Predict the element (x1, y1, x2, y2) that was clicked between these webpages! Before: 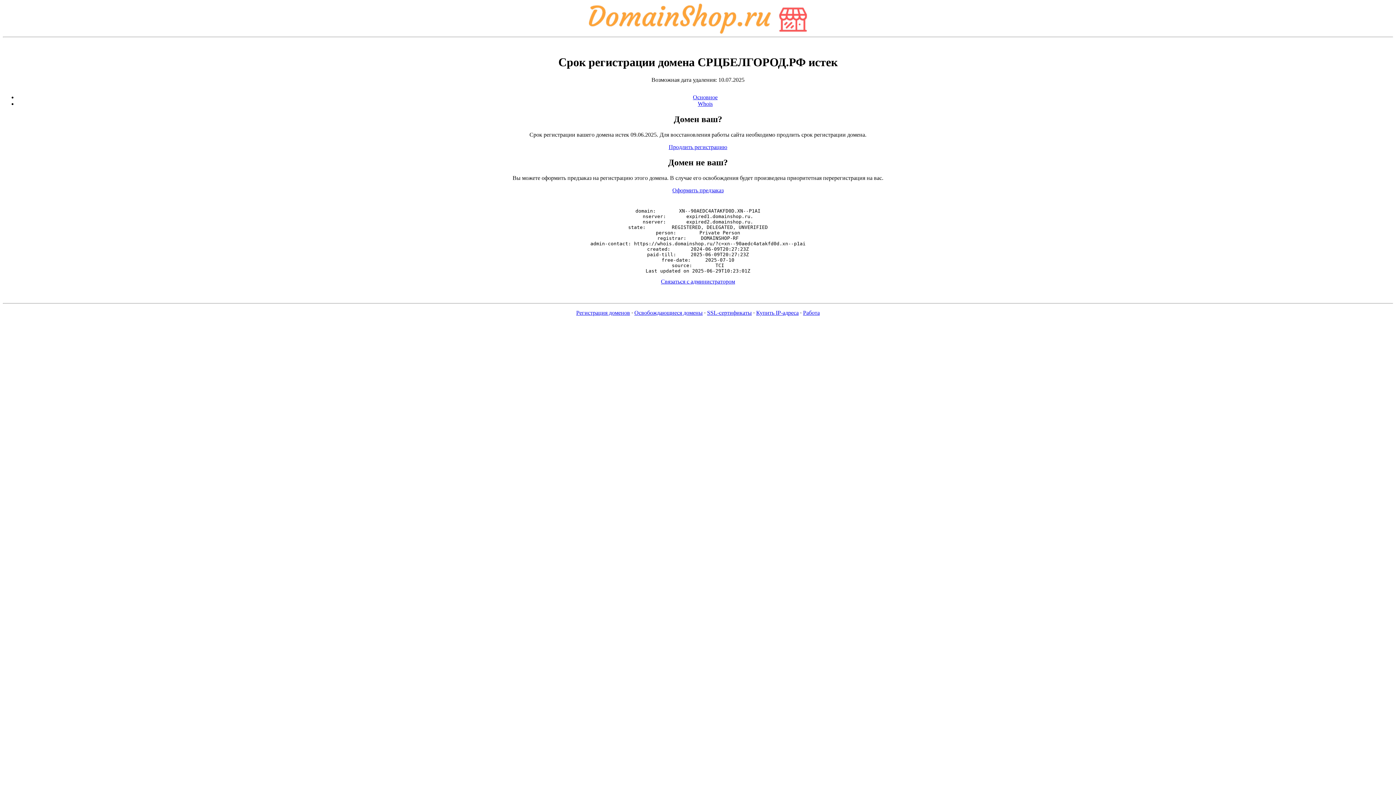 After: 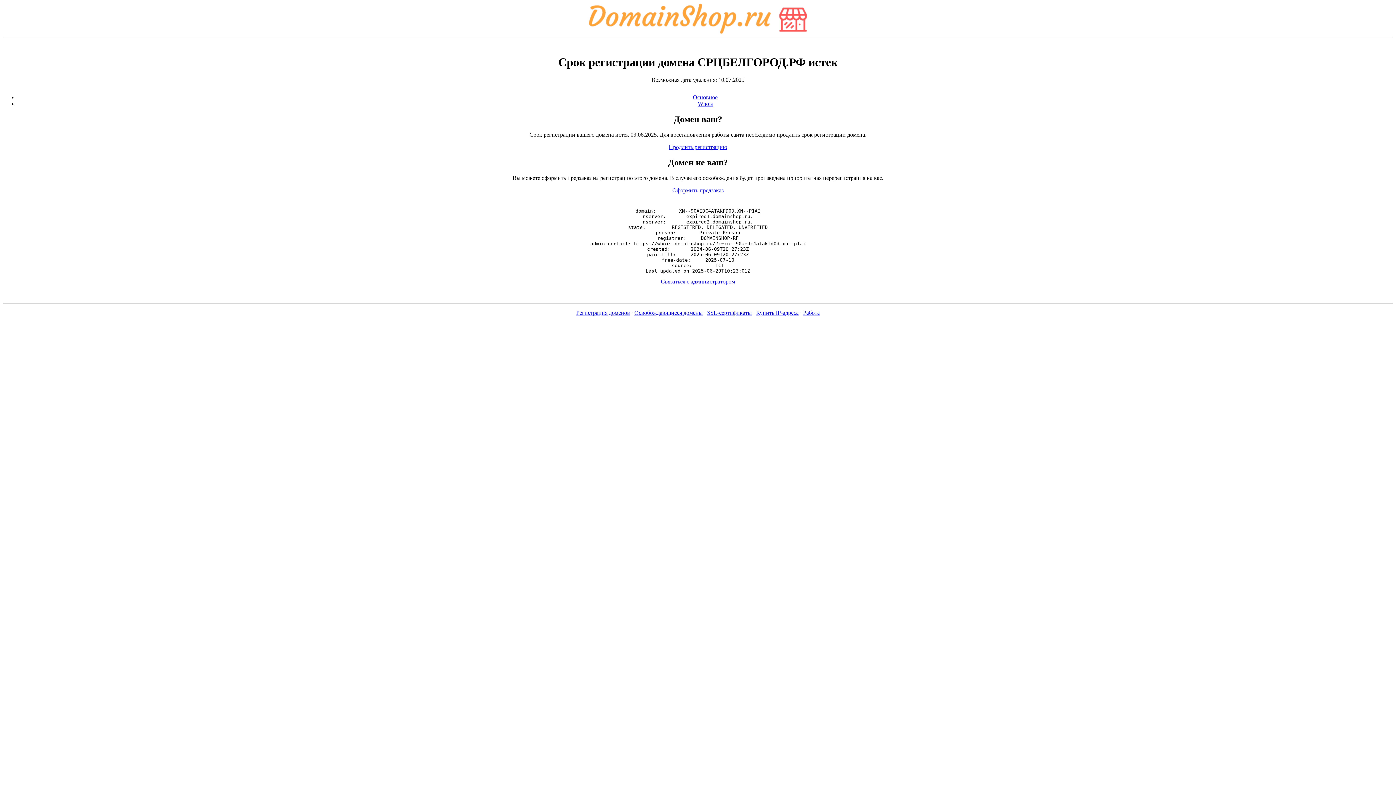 Action: bbox: (693, 94, 717, 100) label: Основное